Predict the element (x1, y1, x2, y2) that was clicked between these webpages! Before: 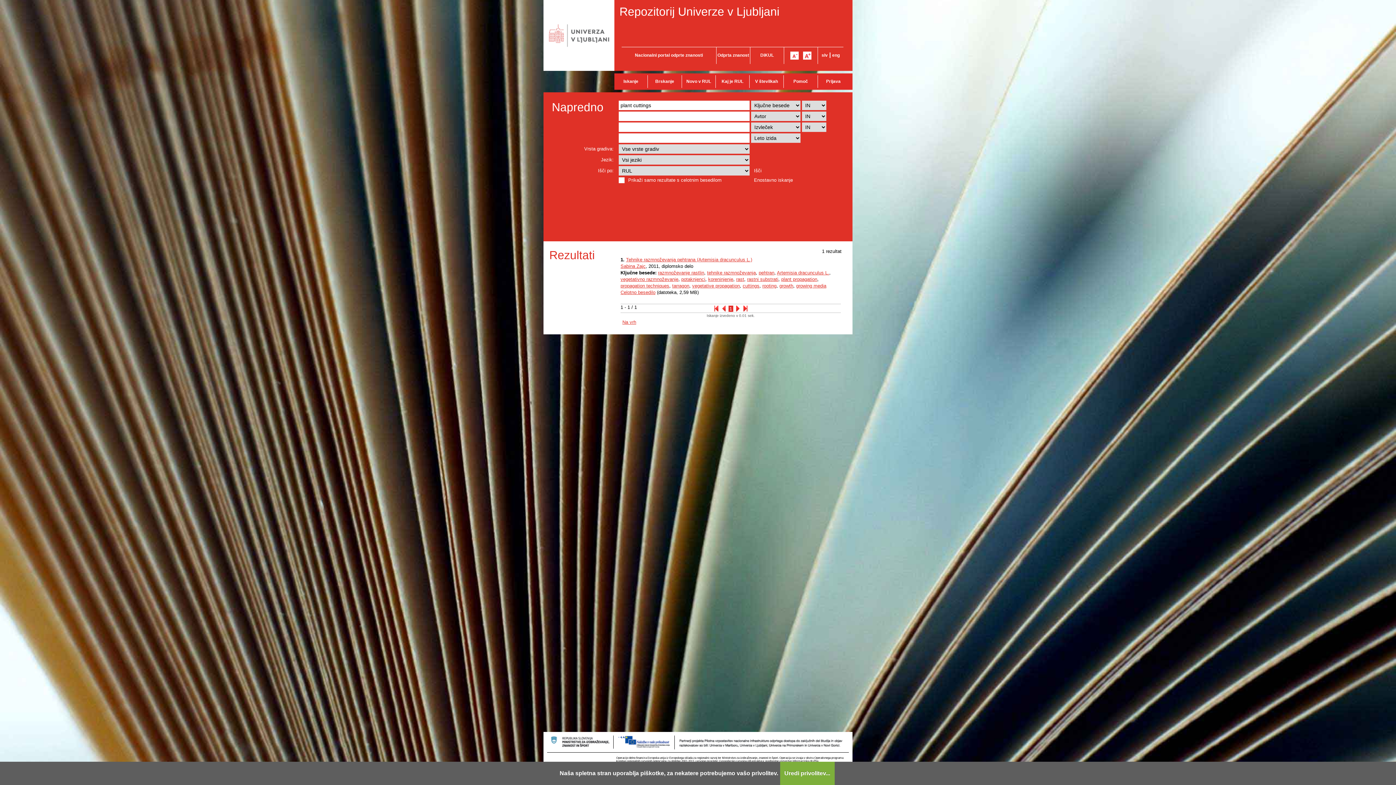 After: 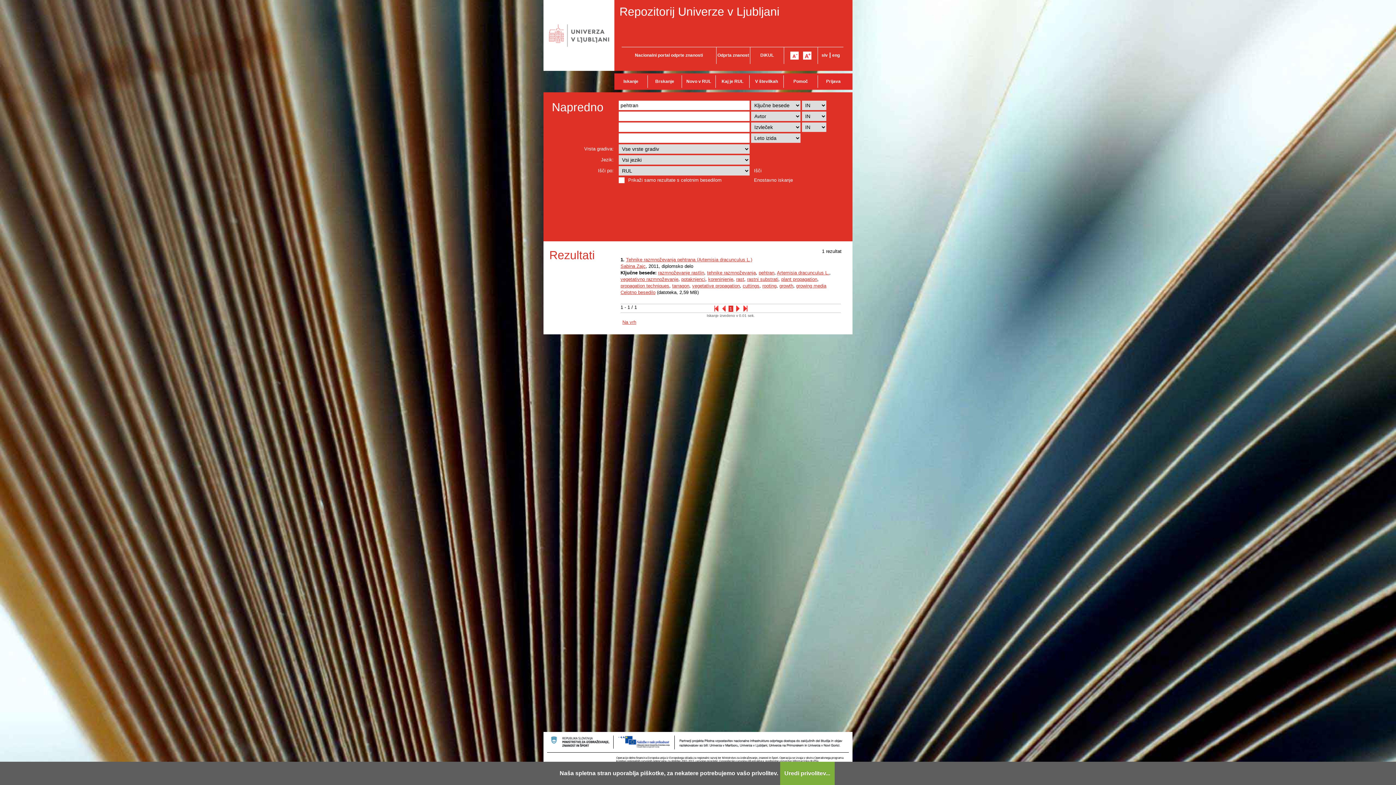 Action: bbox: (758, 270, 774, 275) label: pehtran